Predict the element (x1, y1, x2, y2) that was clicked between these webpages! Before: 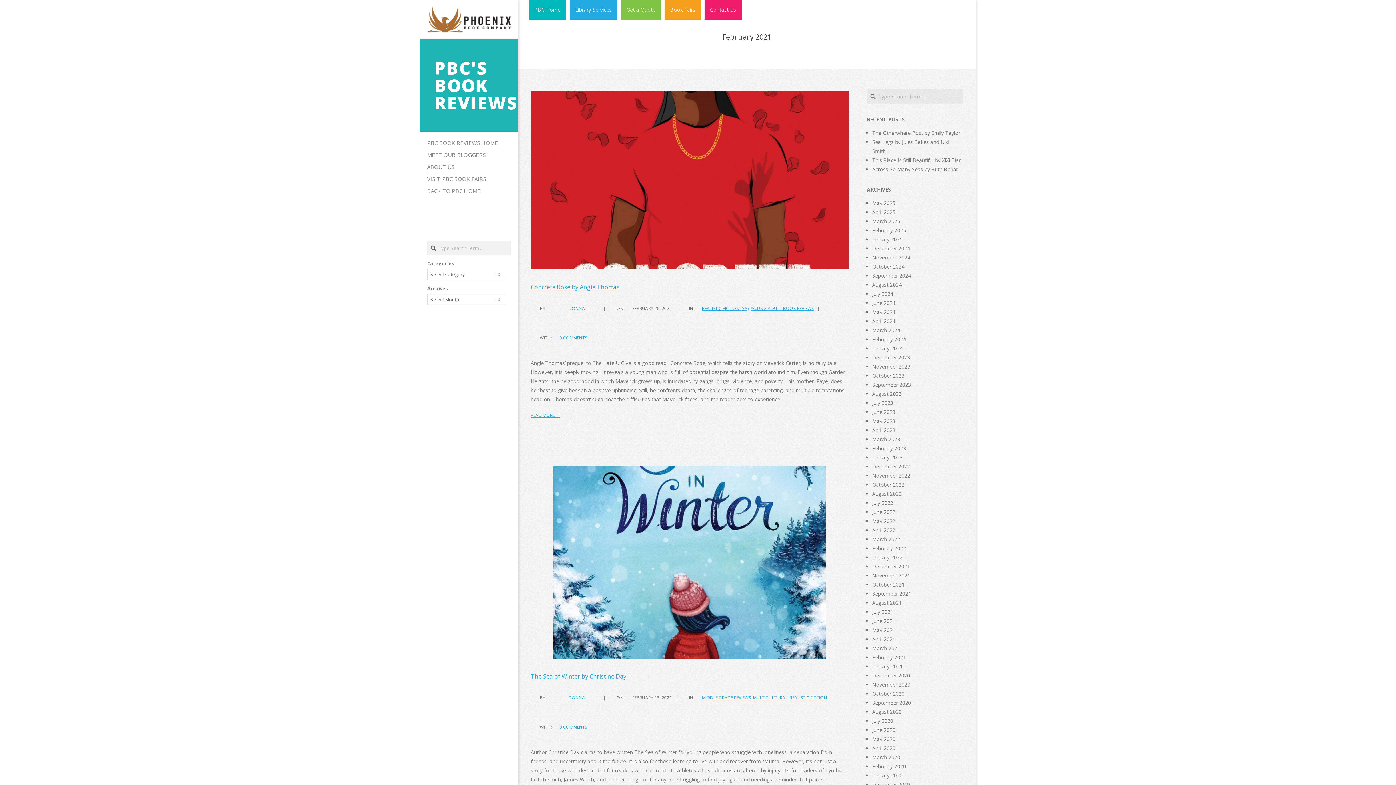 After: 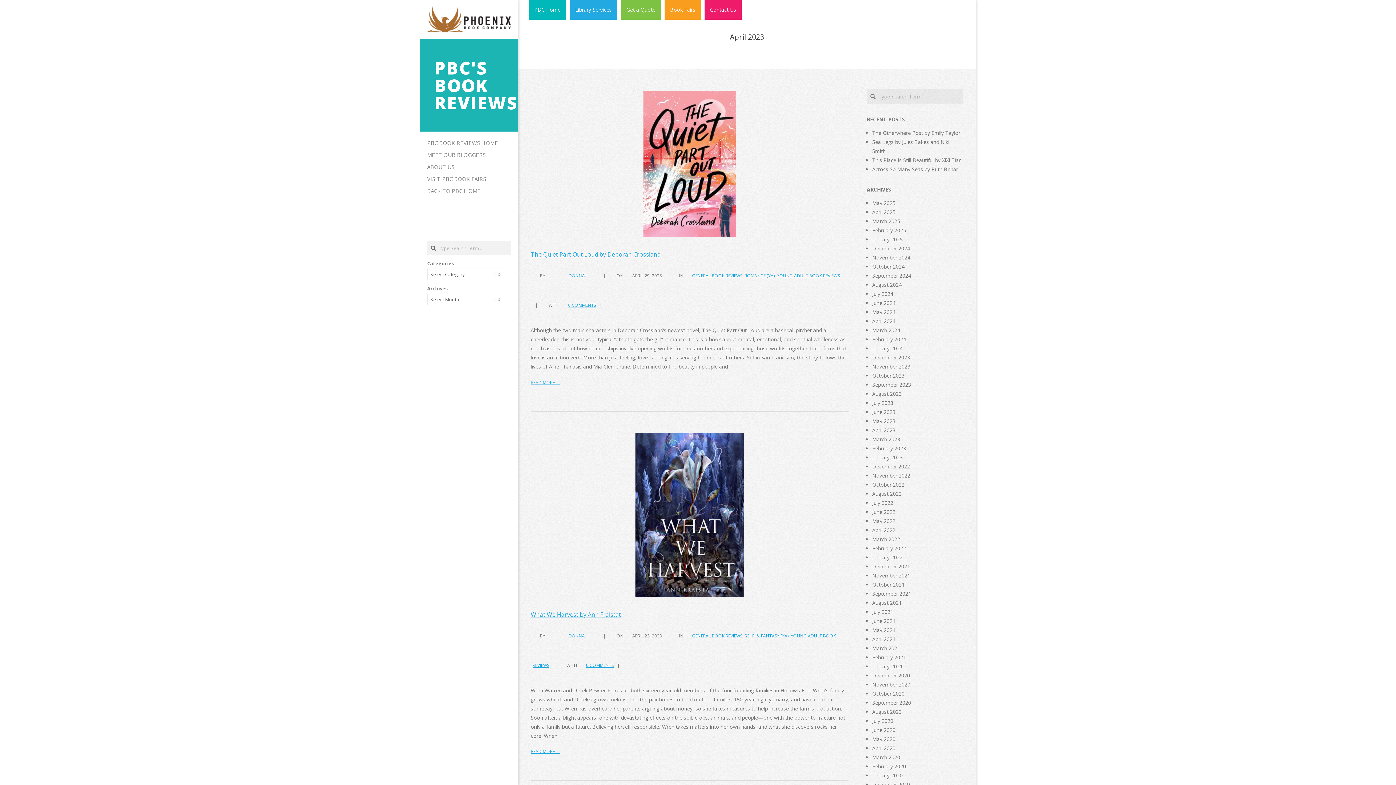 Action: bbox: (872, 426, 895, 433) label: April 2023